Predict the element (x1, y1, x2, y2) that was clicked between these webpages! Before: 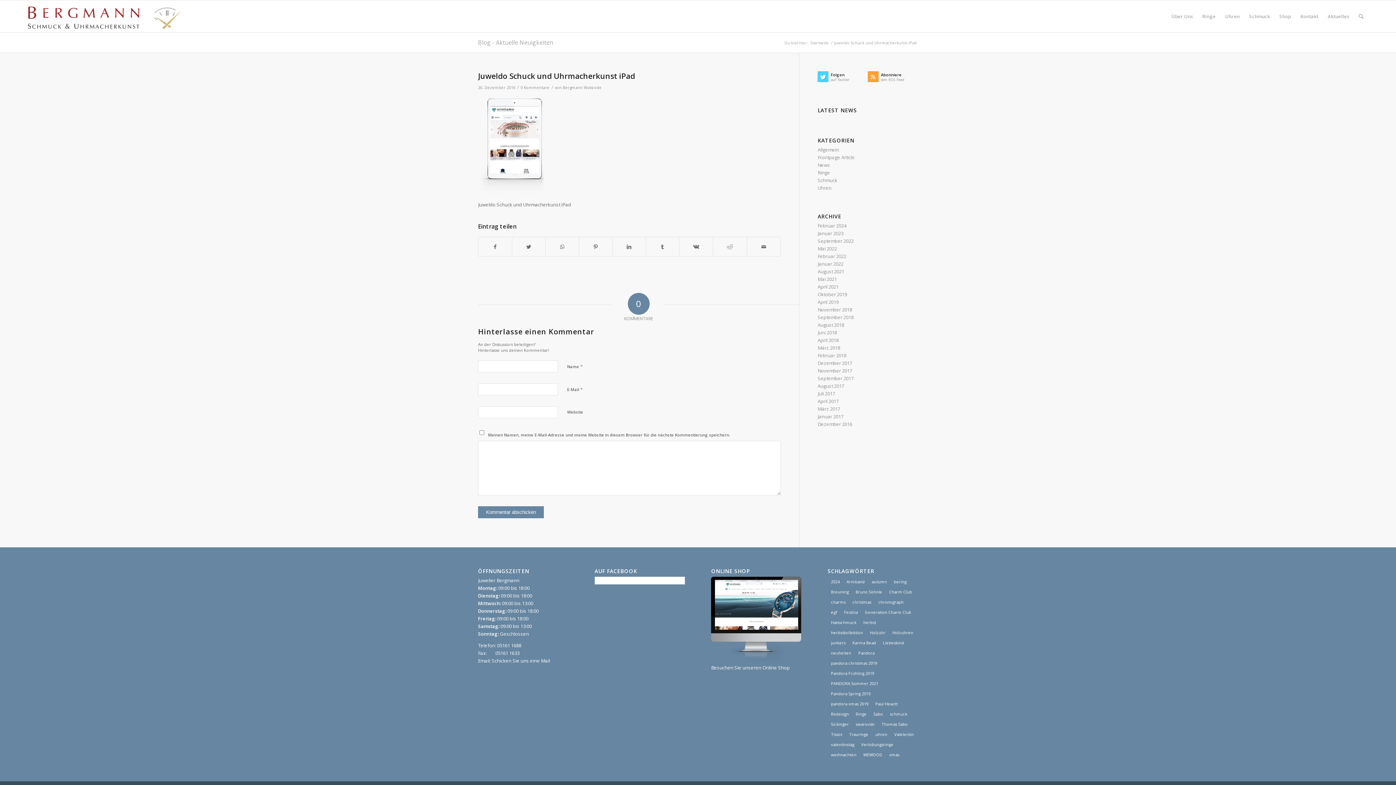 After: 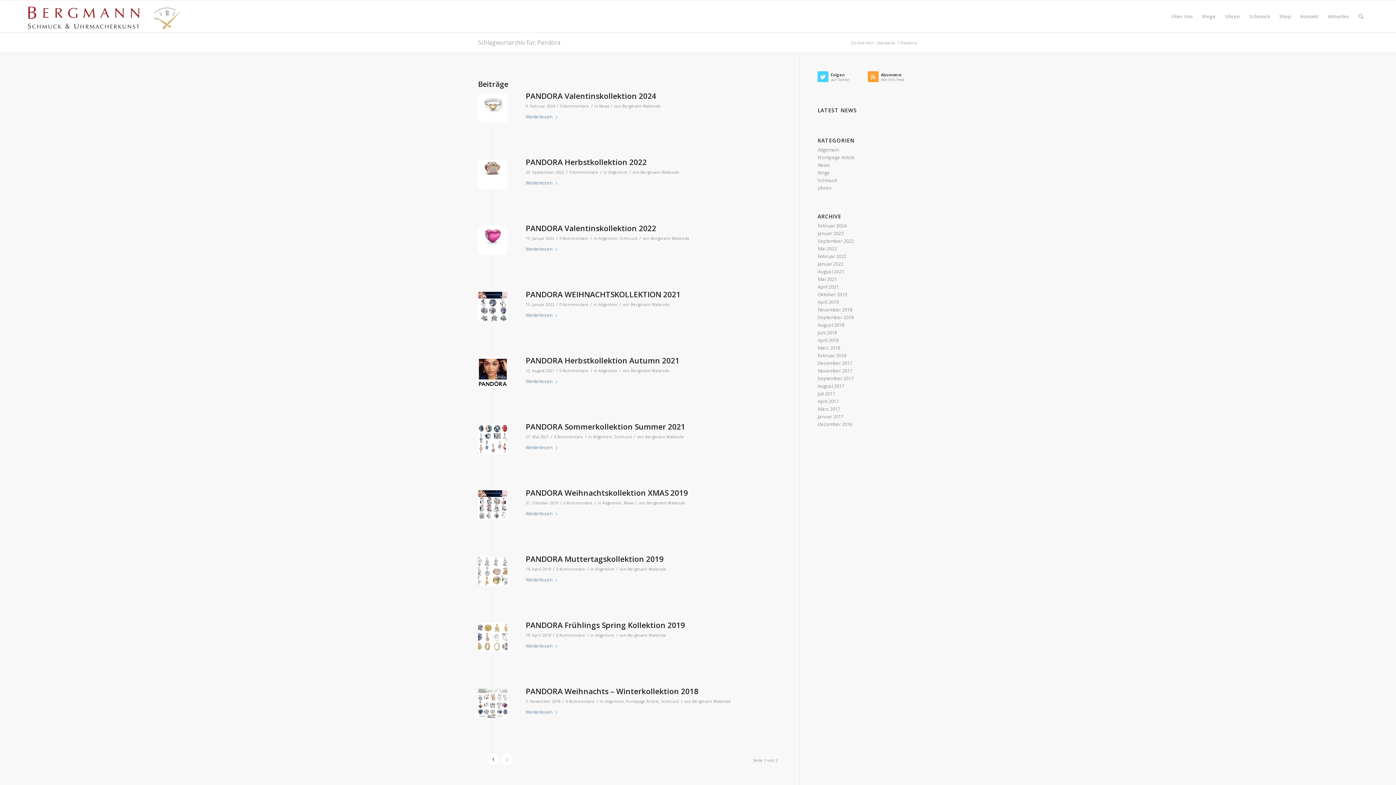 Action: label: Pandora (21 Einträge) bbox: (855, 648, 878, 658)